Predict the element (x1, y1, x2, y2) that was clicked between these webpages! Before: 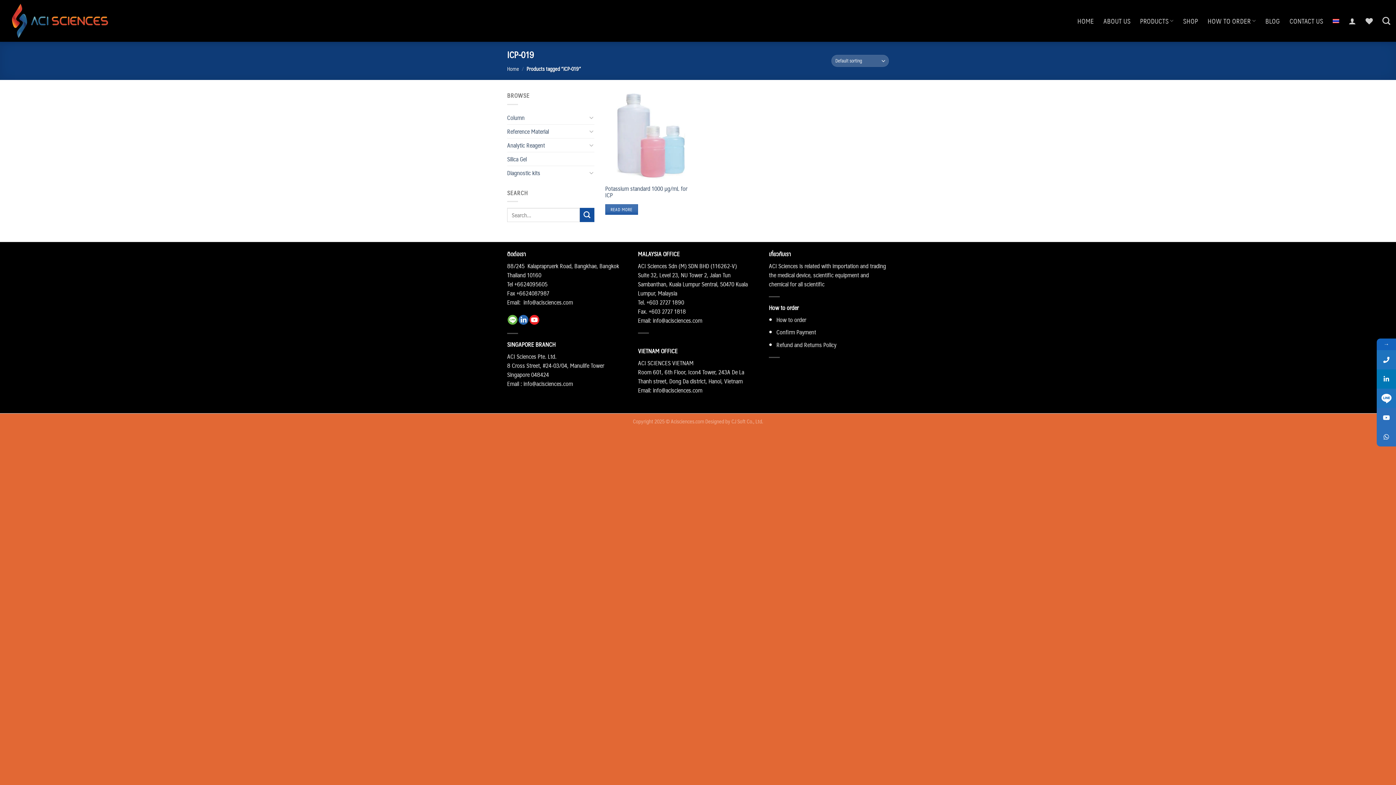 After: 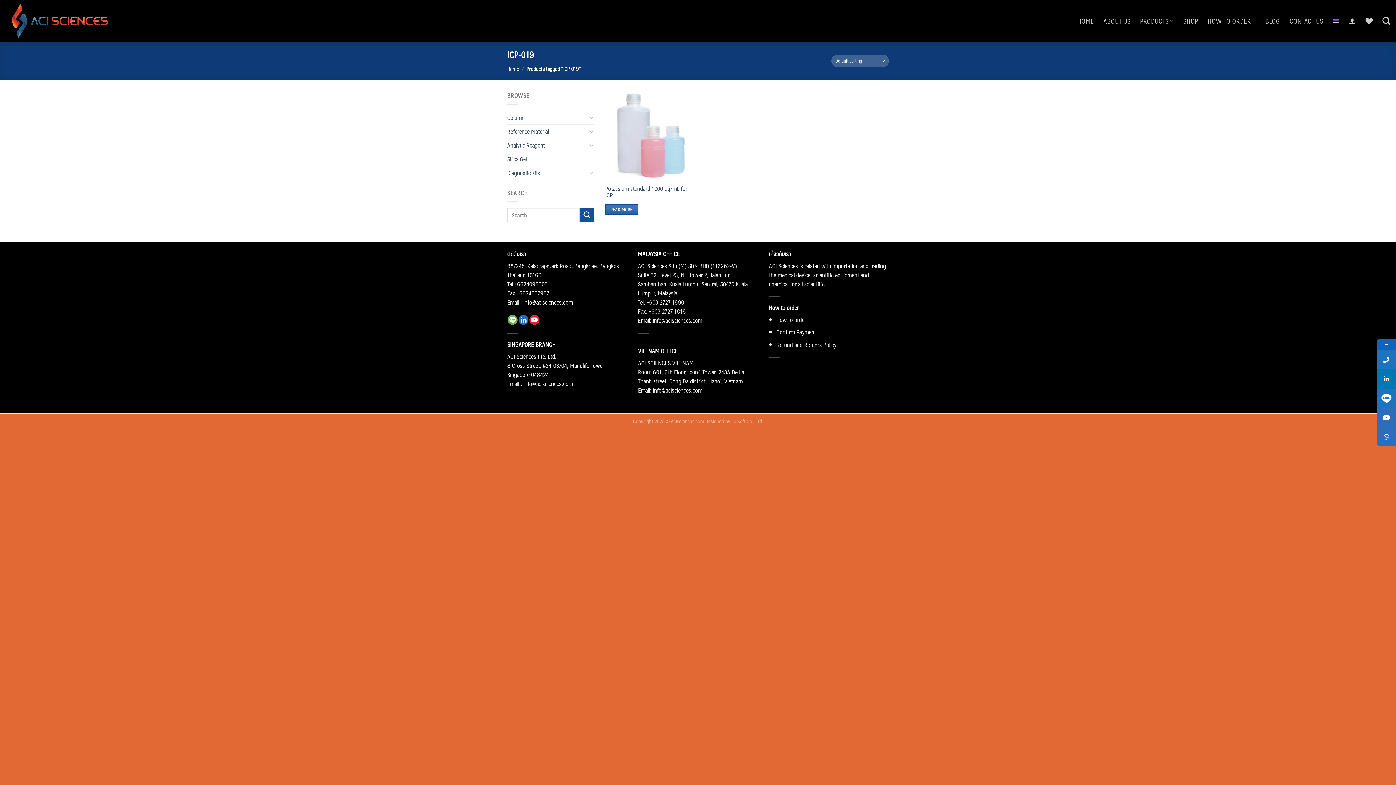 Action: bbox: (523, 297, 573, 307) label: info@acisciences.com